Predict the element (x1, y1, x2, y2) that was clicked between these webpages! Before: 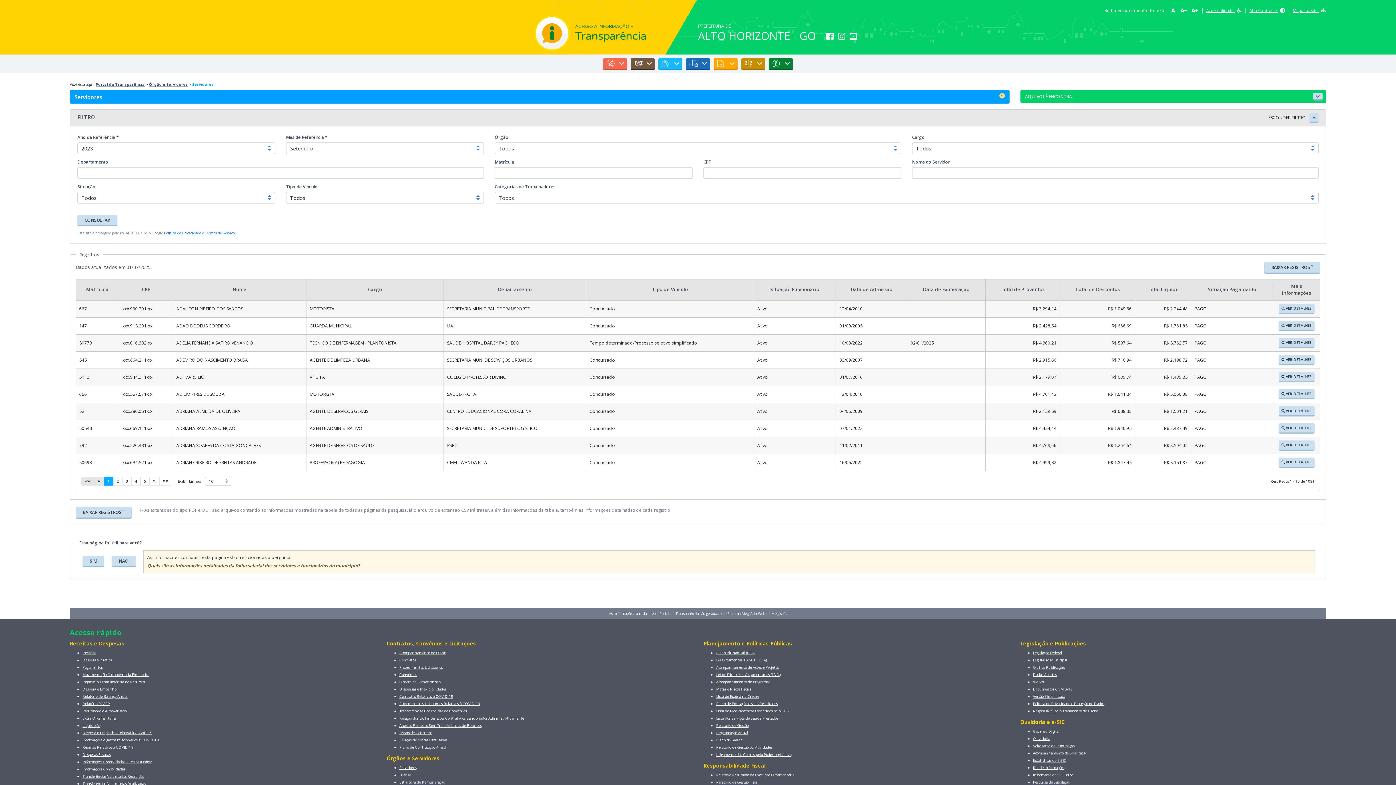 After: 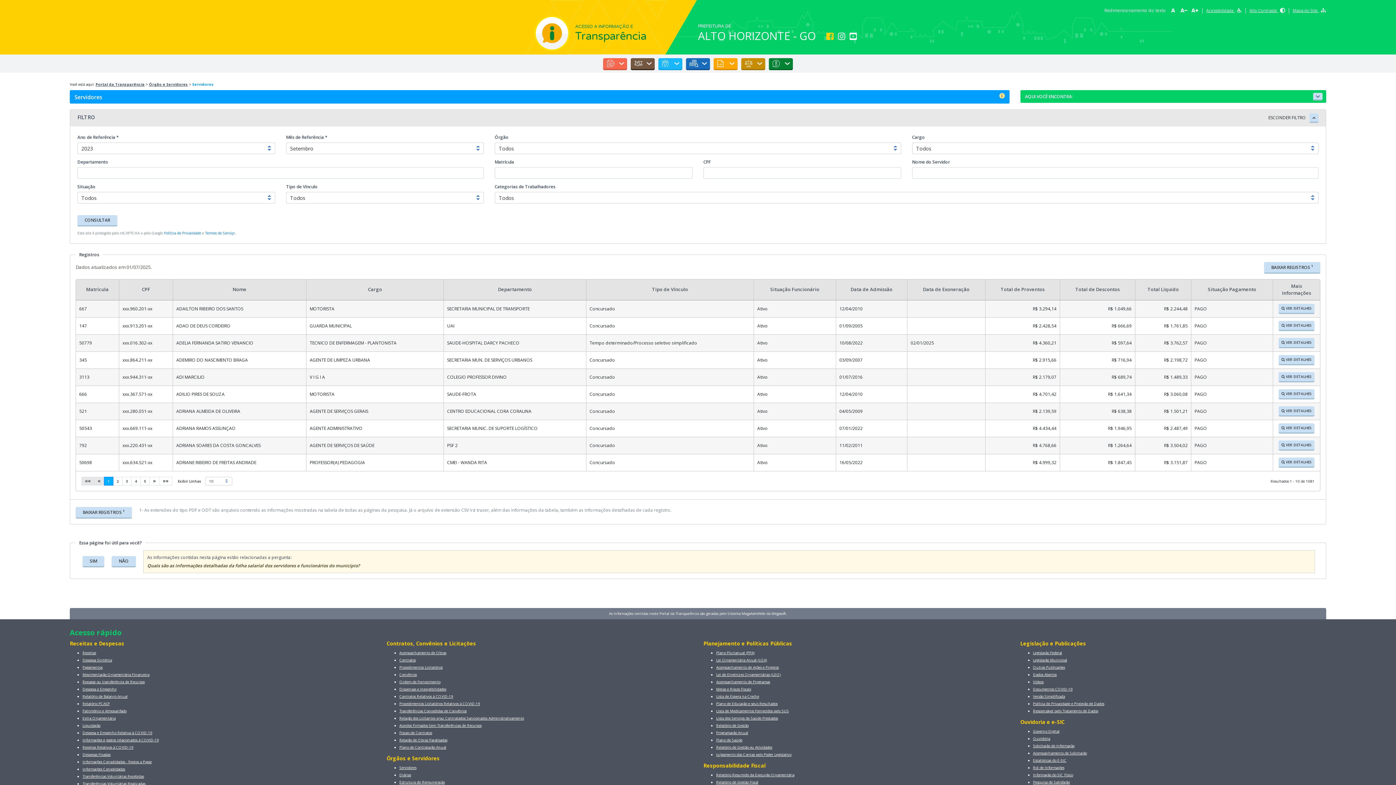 Action: bbox: (826, 32, 833, 41)